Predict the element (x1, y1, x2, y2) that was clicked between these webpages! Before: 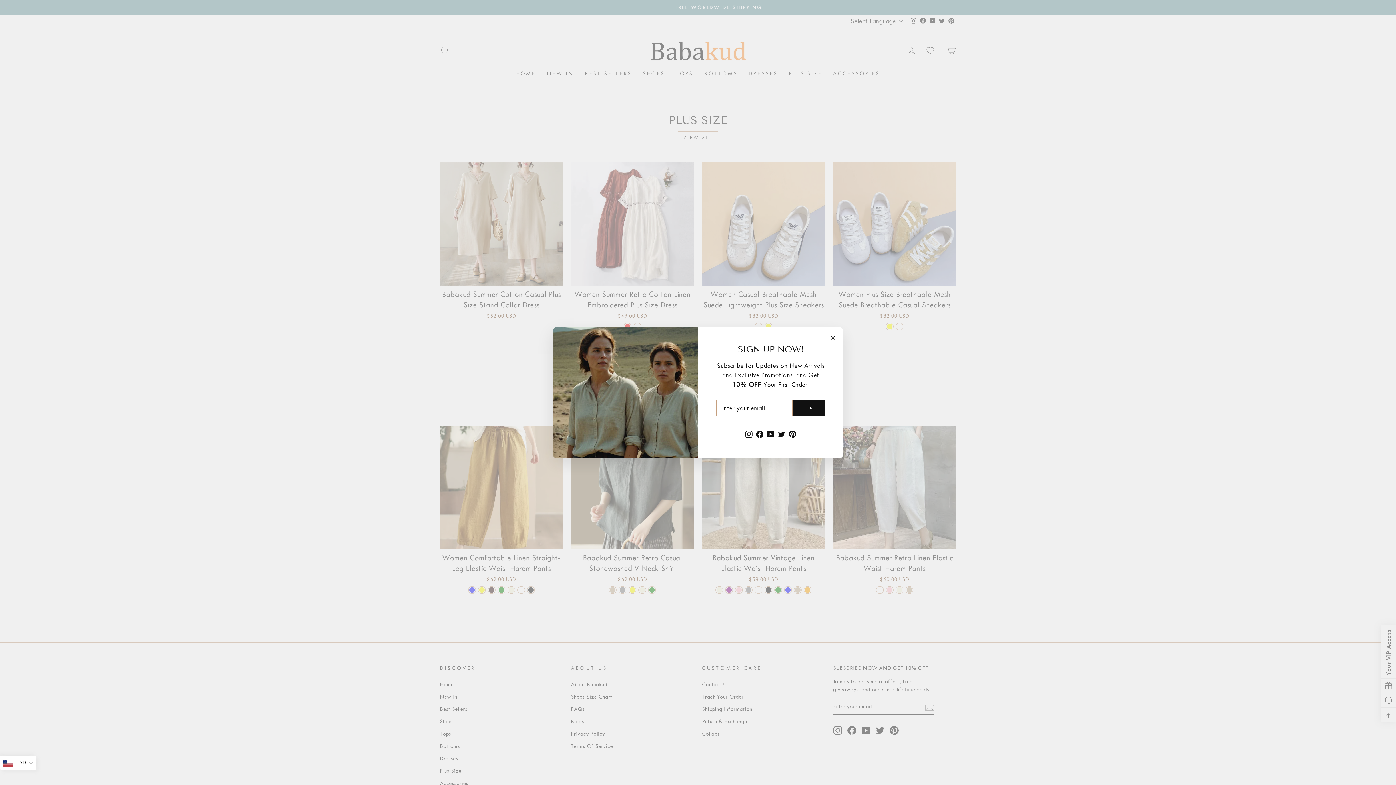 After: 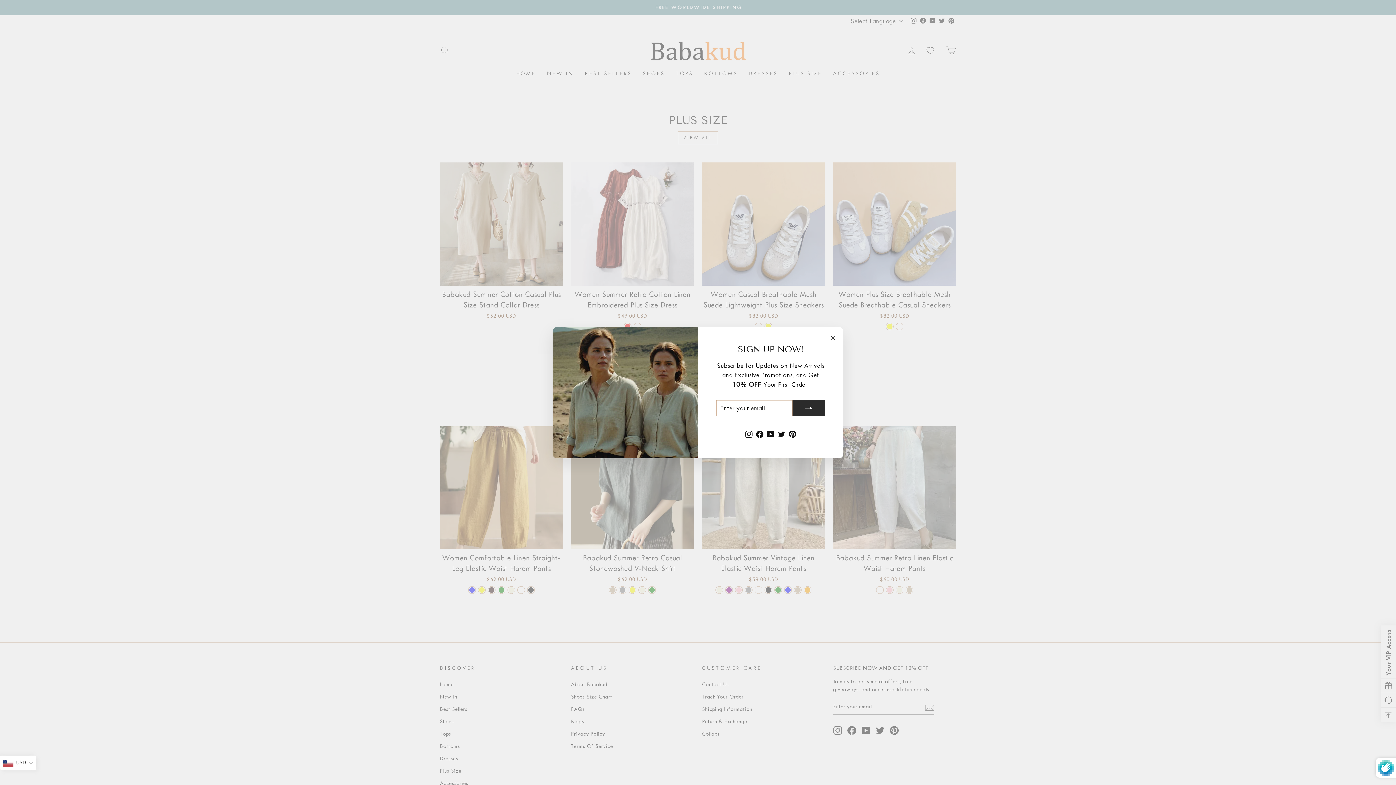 Action: bbox: (792, 403, 825, 419)